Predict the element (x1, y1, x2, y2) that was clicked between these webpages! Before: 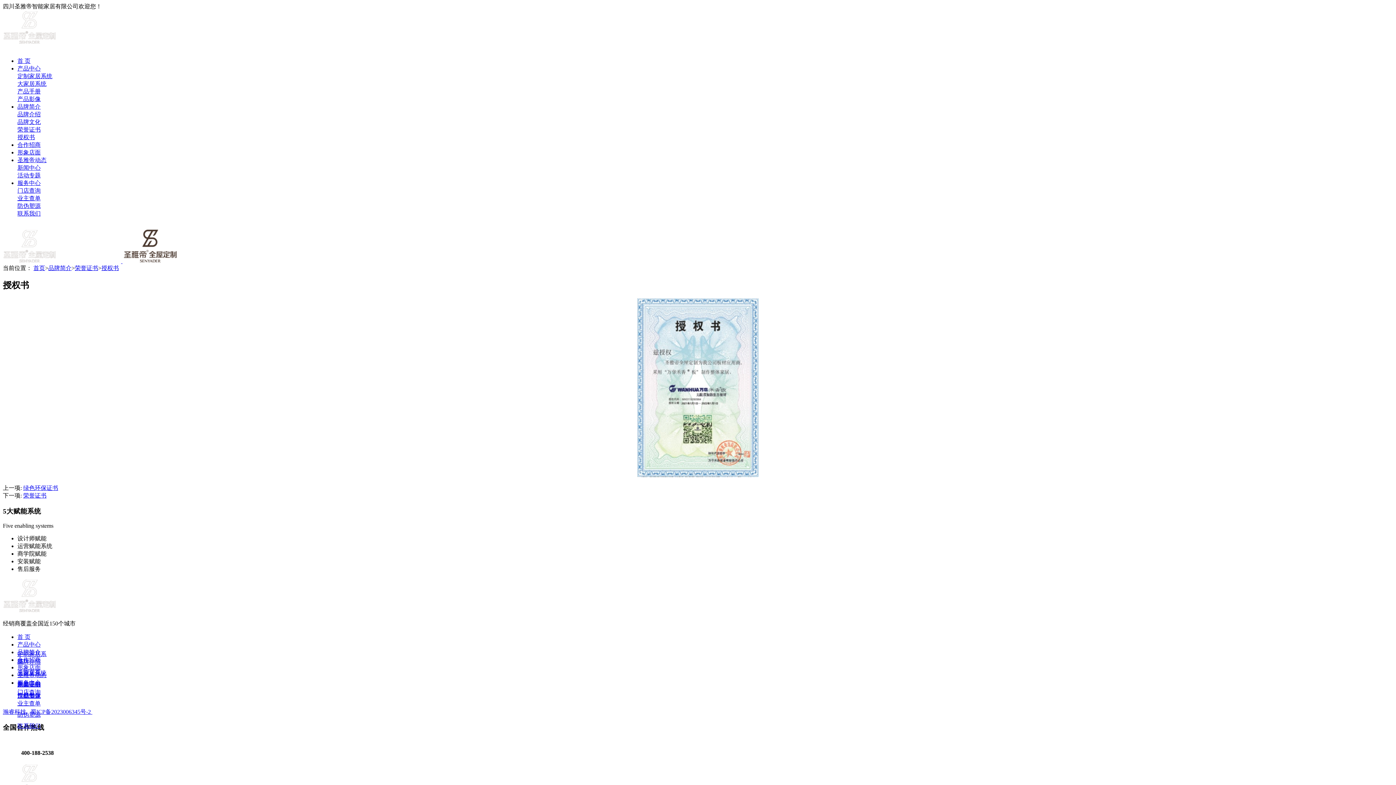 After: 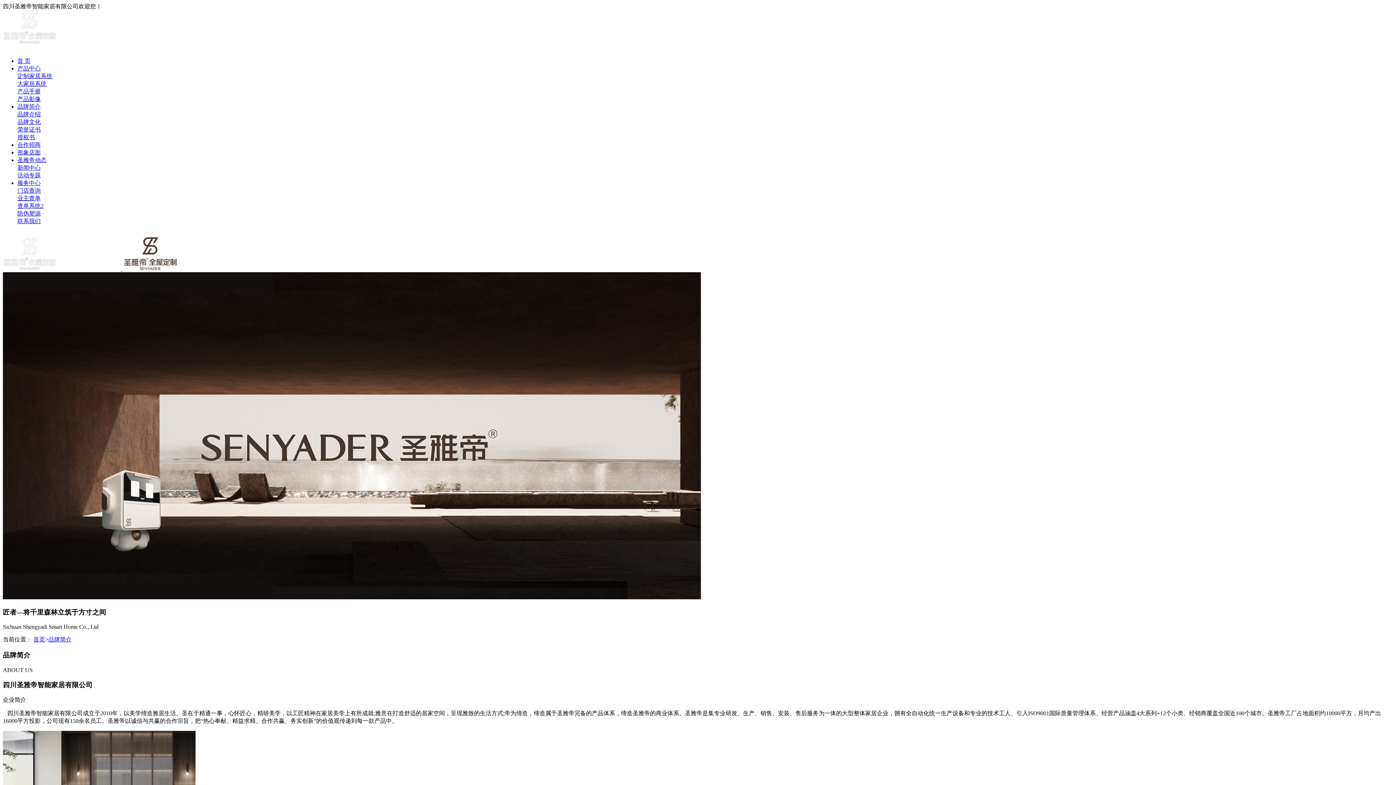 Action: label: 品牌简介 bbox: (17, 649, 40, 655)